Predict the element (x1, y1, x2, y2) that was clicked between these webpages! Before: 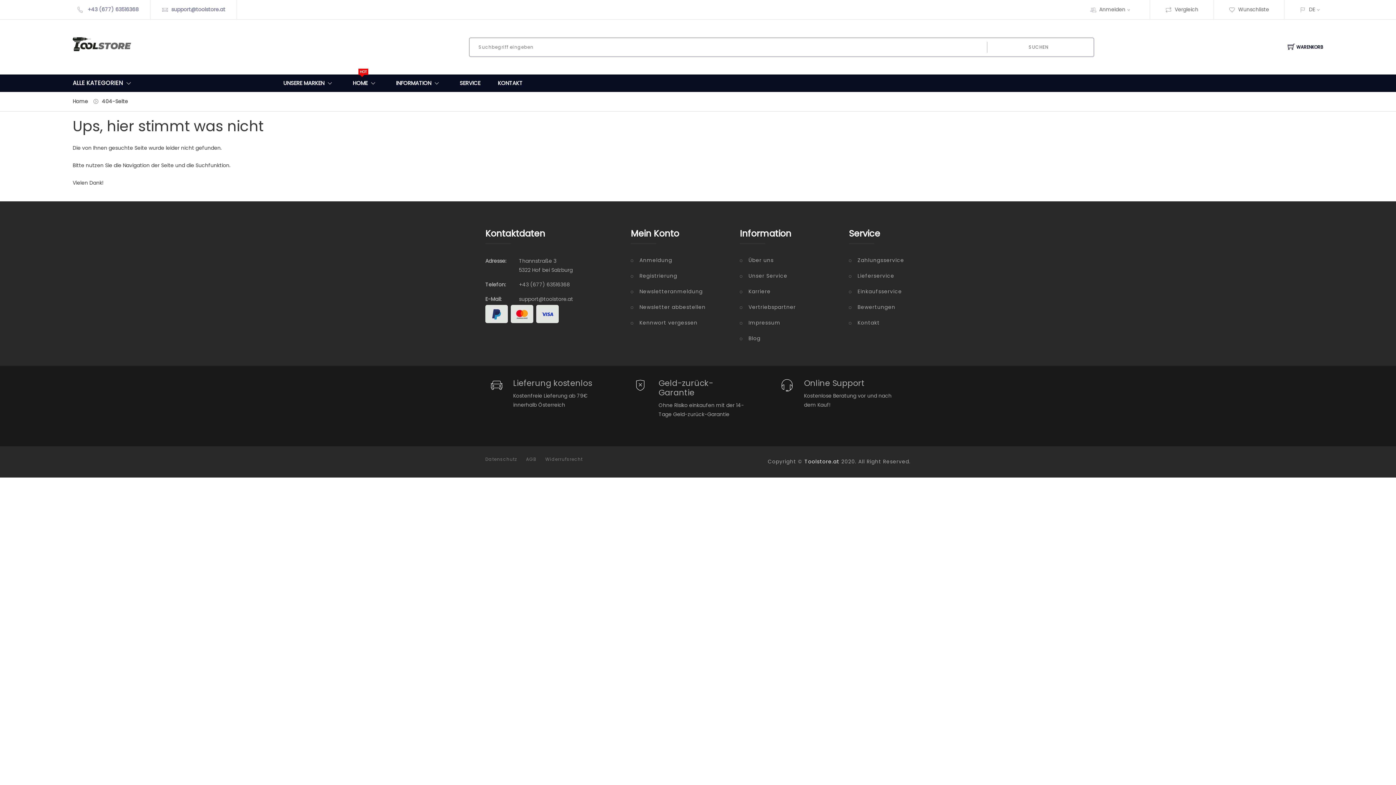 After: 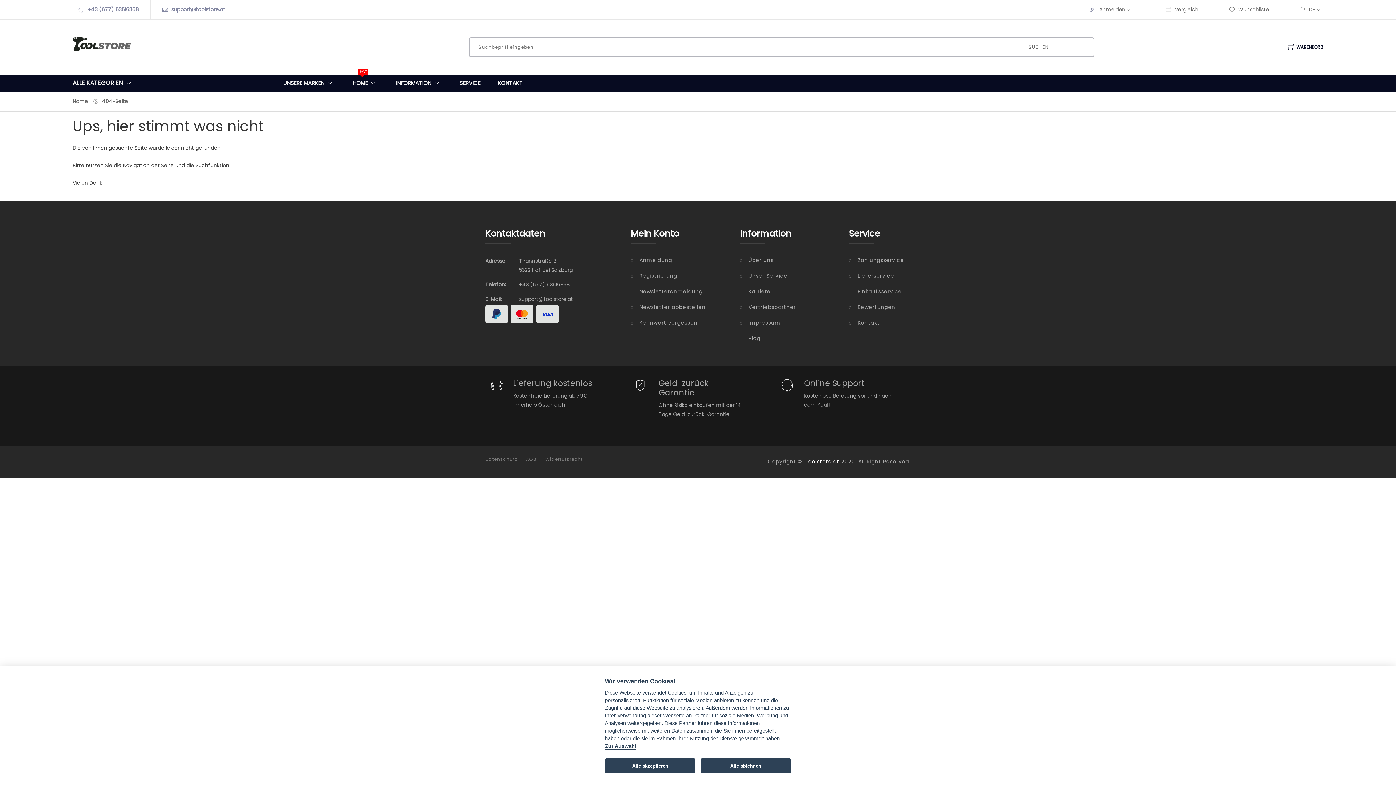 Action: bbox: (510, 305, 533, 323)